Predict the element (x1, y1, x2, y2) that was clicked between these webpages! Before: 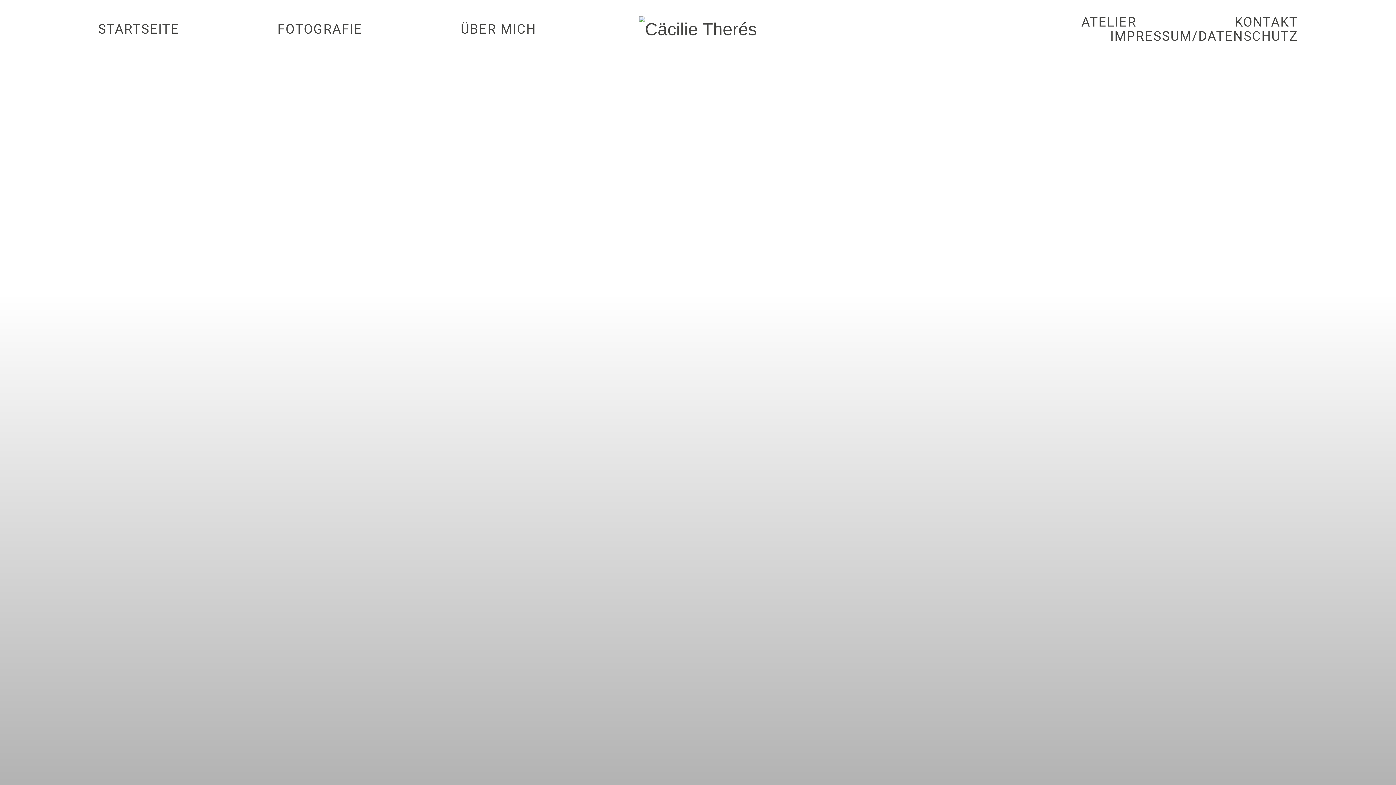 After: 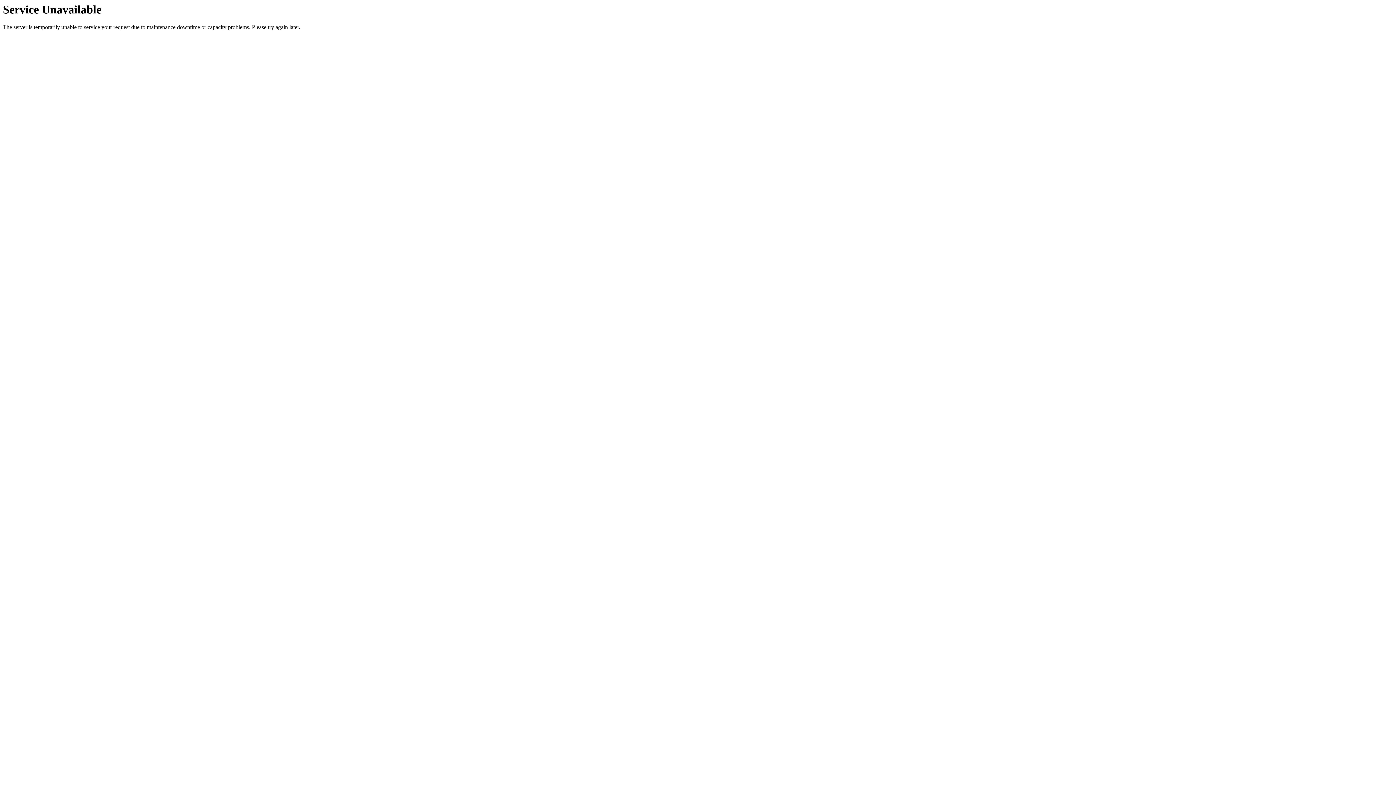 Action: label: ÜBER MICH bbox: (460, 22, 536, 36)